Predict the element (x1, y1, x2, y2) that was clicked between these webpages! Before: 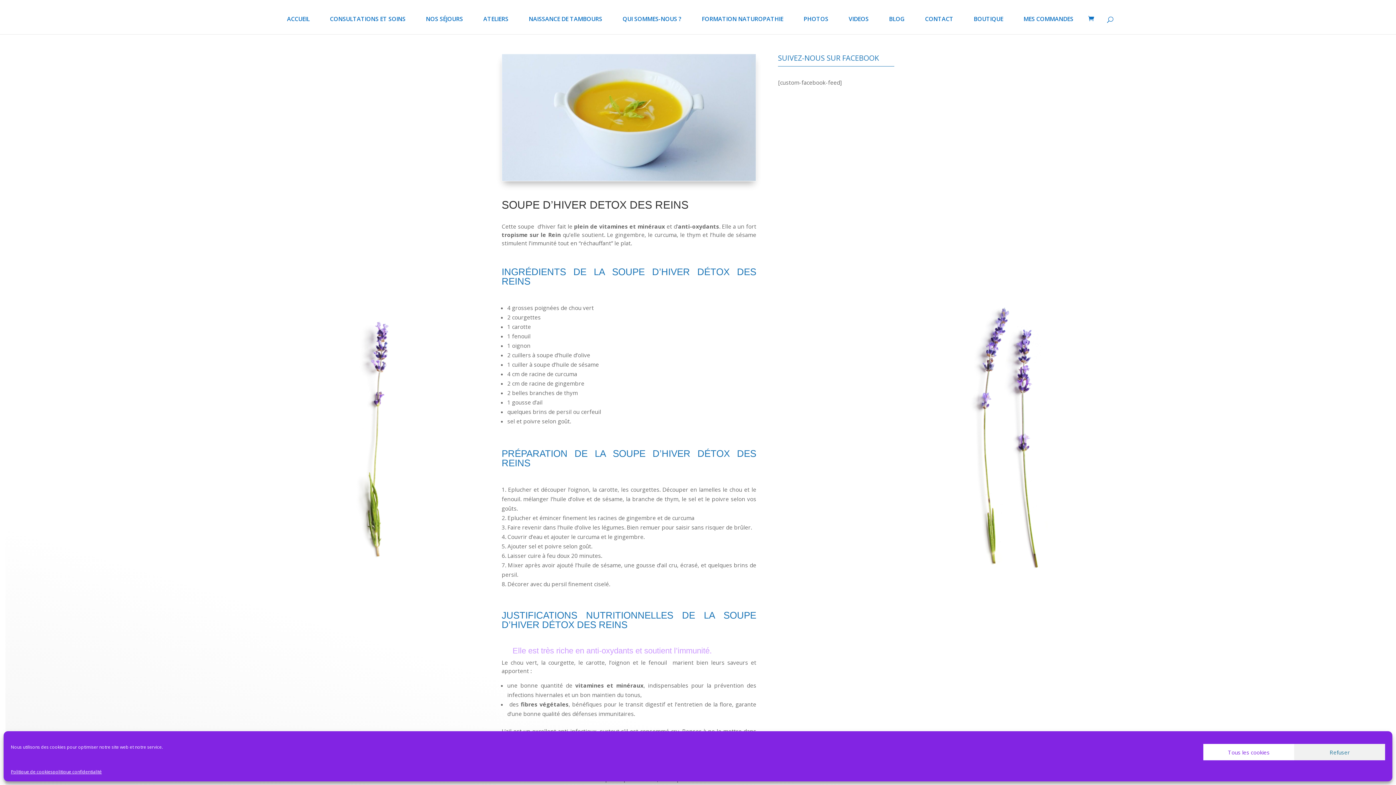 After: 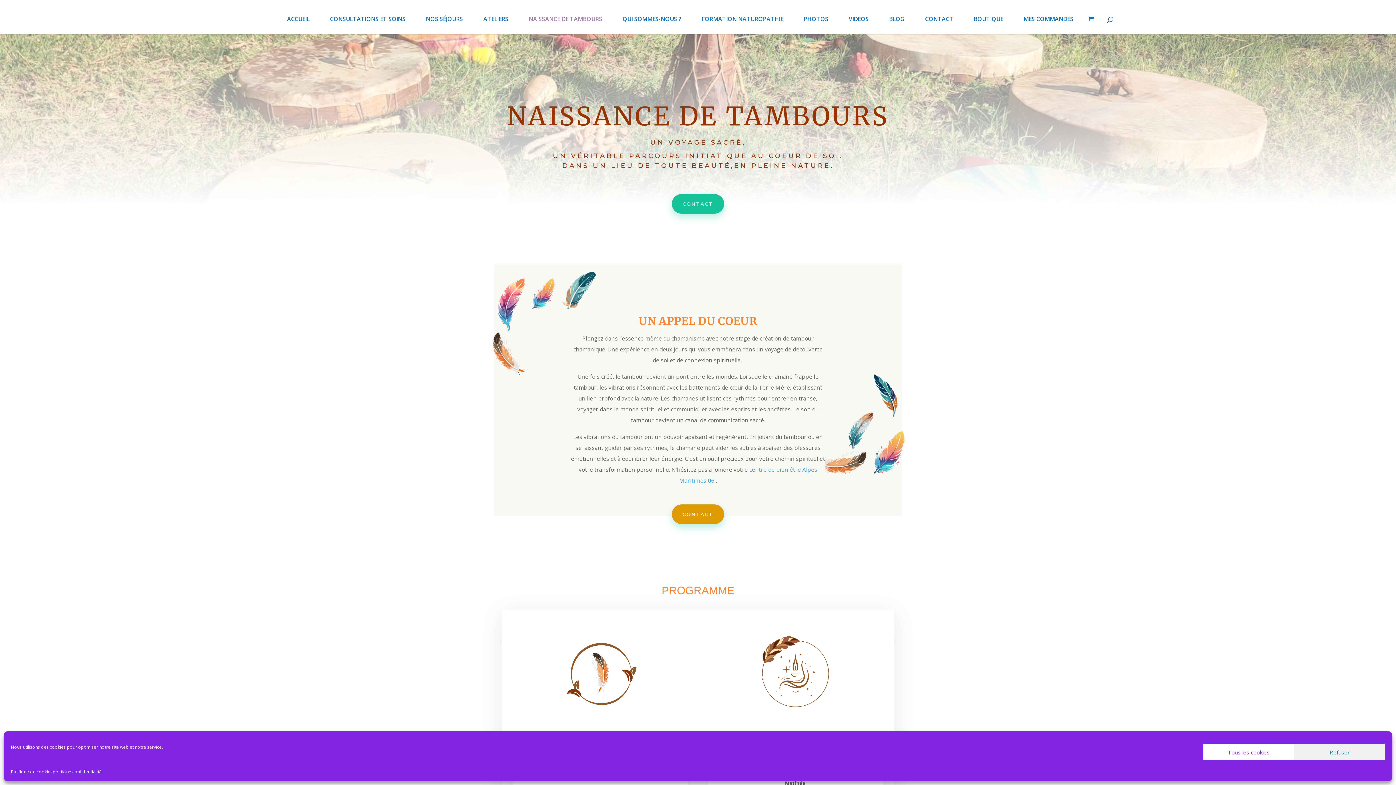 Action: bbox: (523, 12, 607, 34) label: NAISSANCE DE TAMBOURS